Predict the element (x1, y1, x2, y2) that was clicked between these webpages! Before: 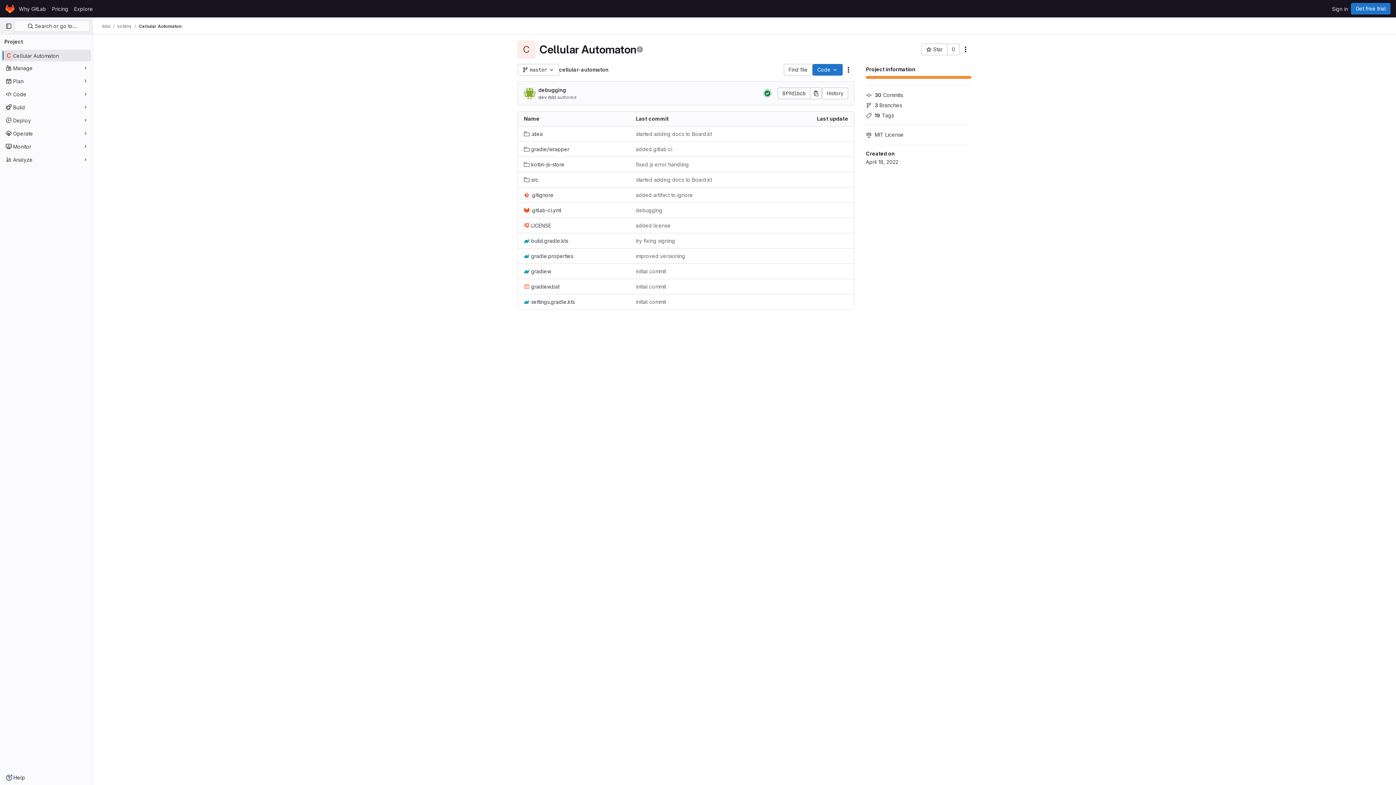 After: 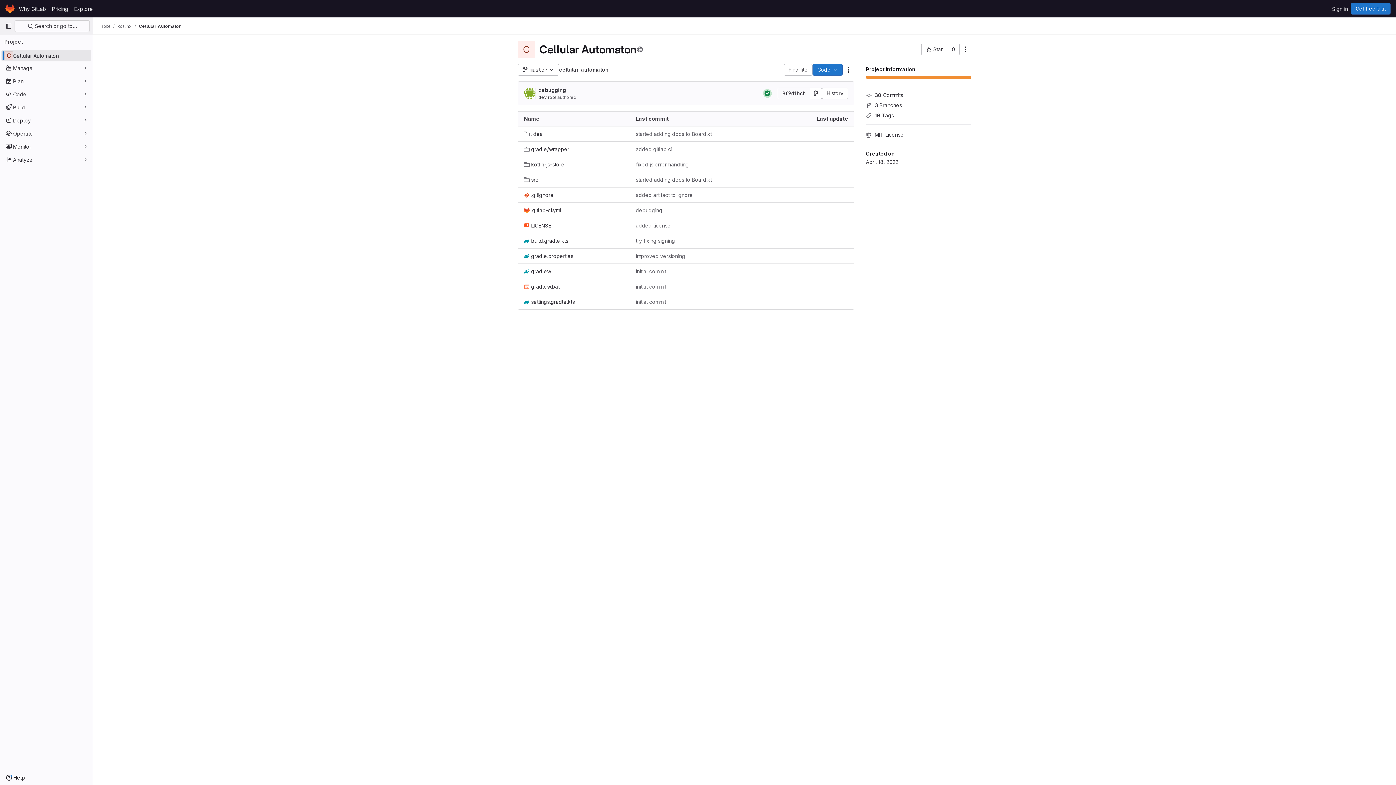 Action: bbox: (1, 49, 91, 61) label: Cellular Automaton